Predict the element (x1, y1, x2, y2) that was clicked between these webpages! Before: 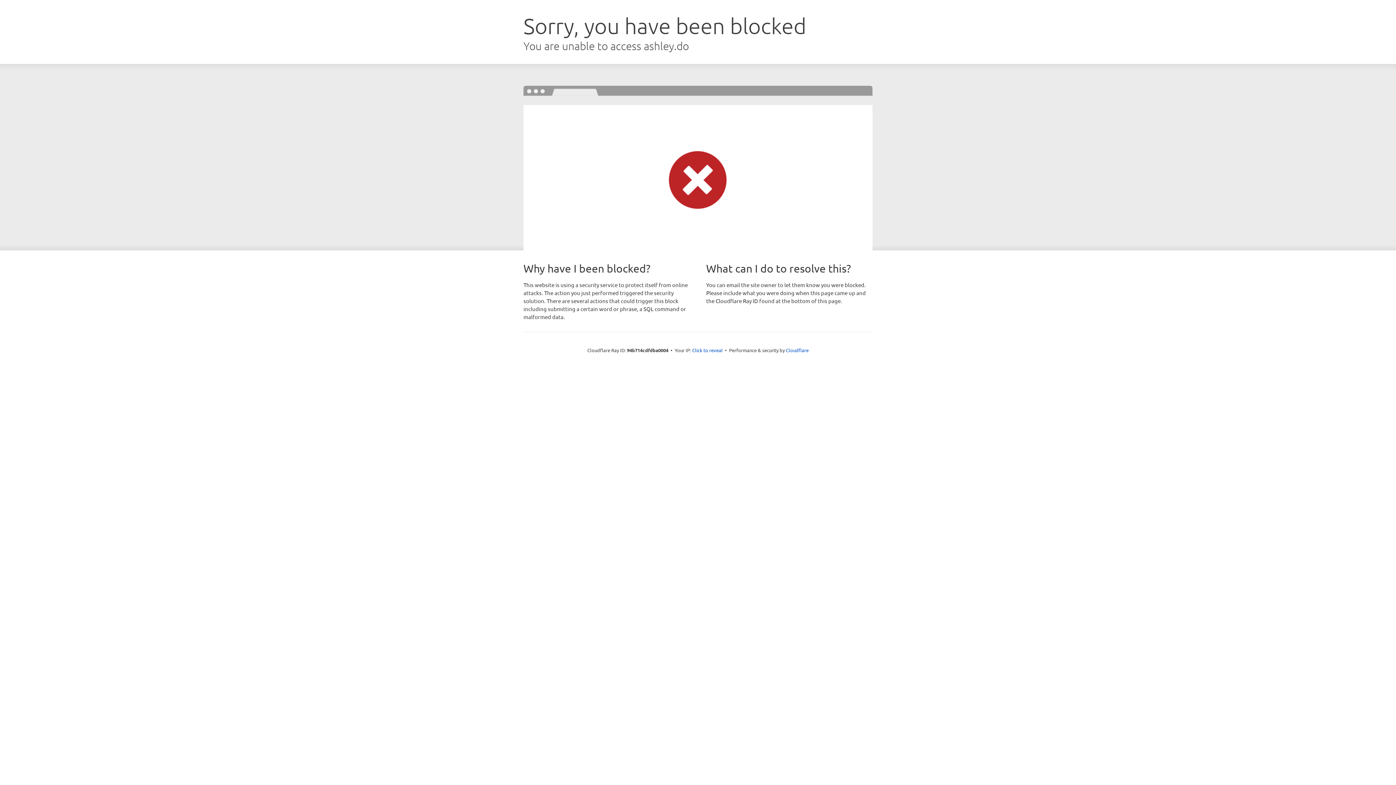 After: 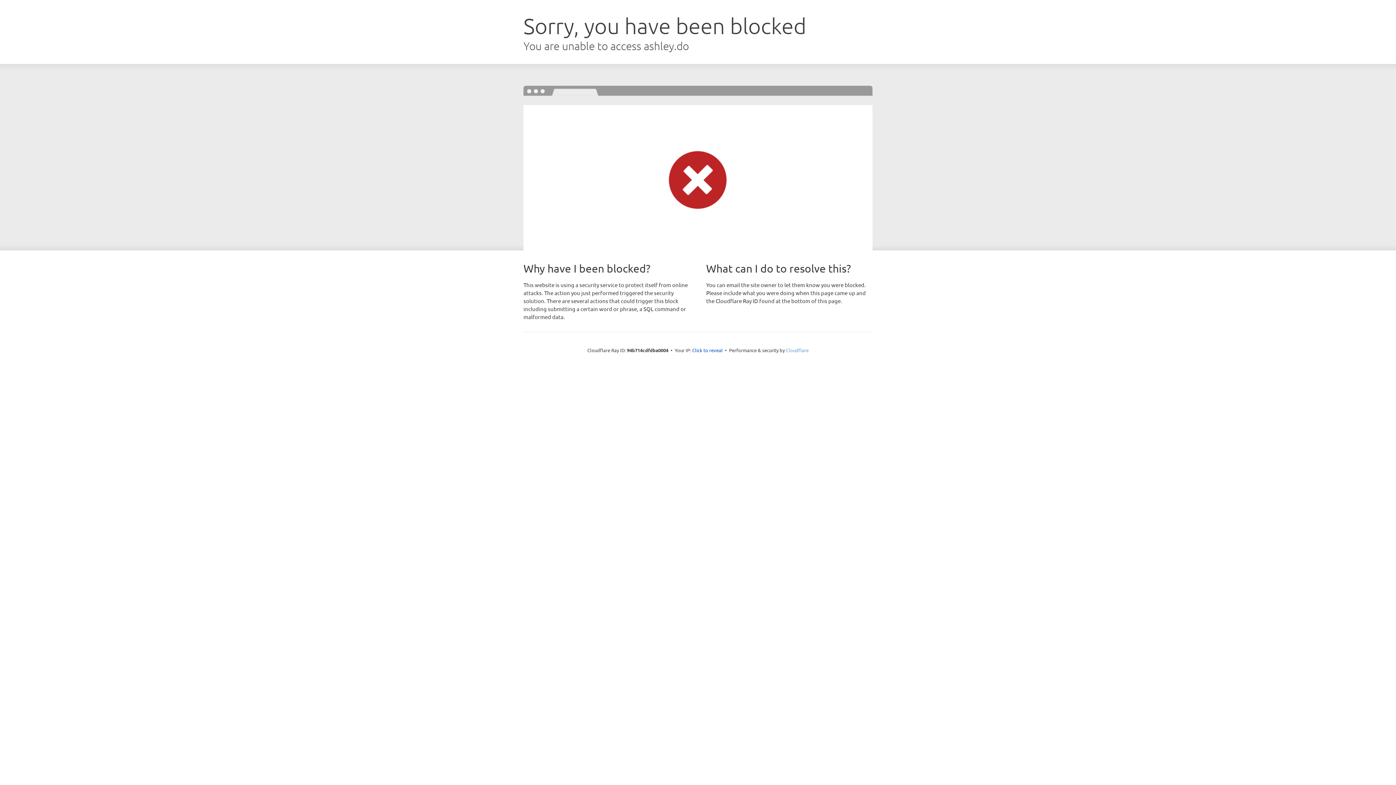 Action: label: Cloudflare bbox: (786, 347, 808, 353)